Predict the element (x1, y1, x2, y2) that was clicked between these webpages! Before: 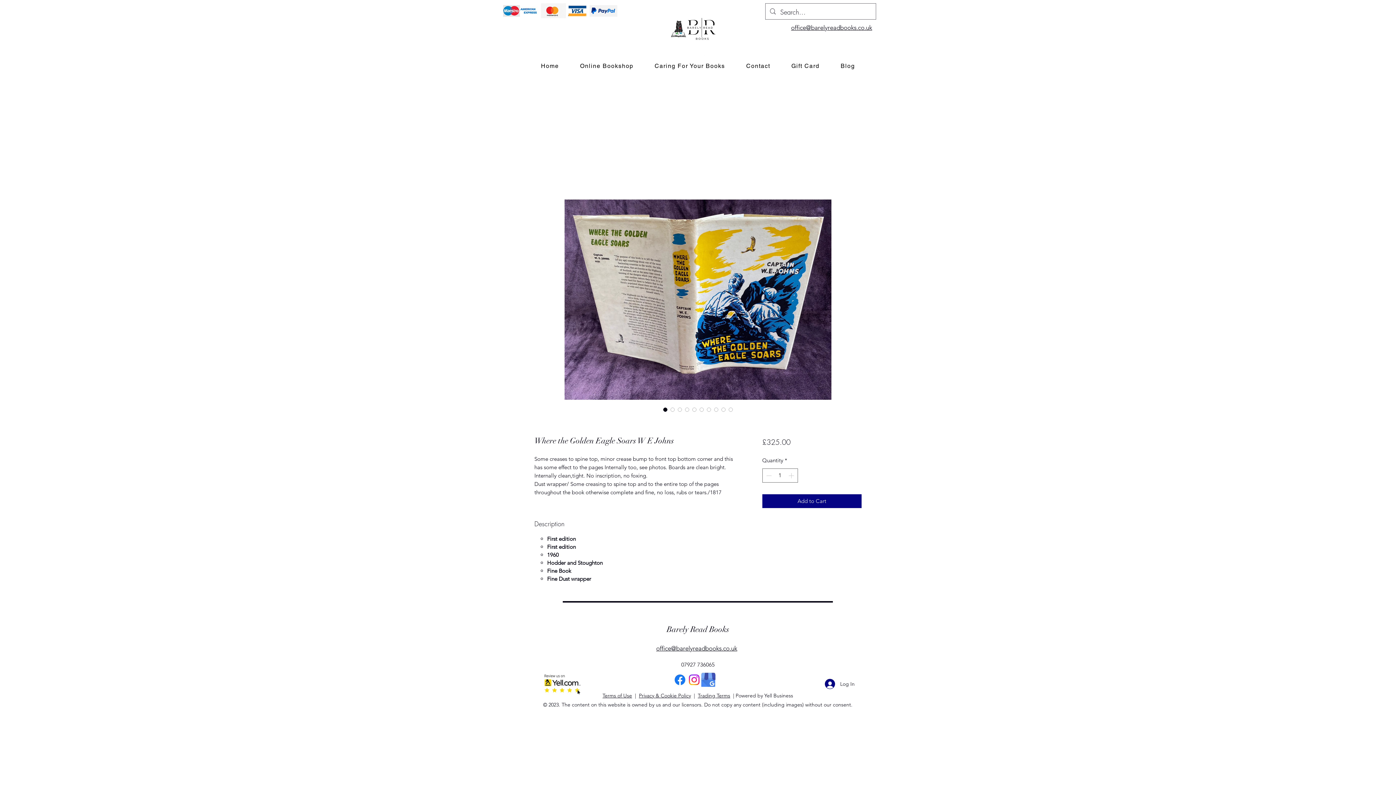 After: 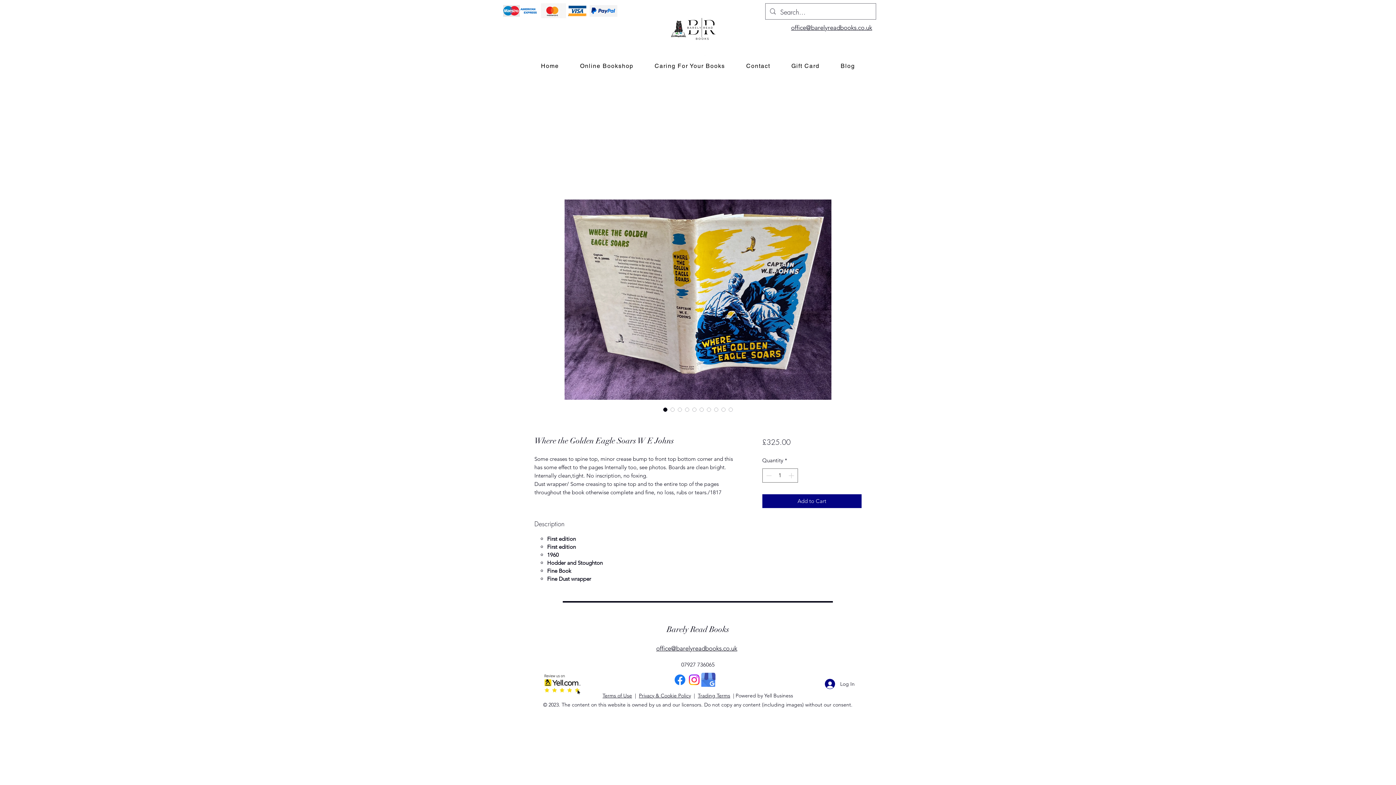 Action: bbox: (602, 692, 632, 699) label: Terms of Use